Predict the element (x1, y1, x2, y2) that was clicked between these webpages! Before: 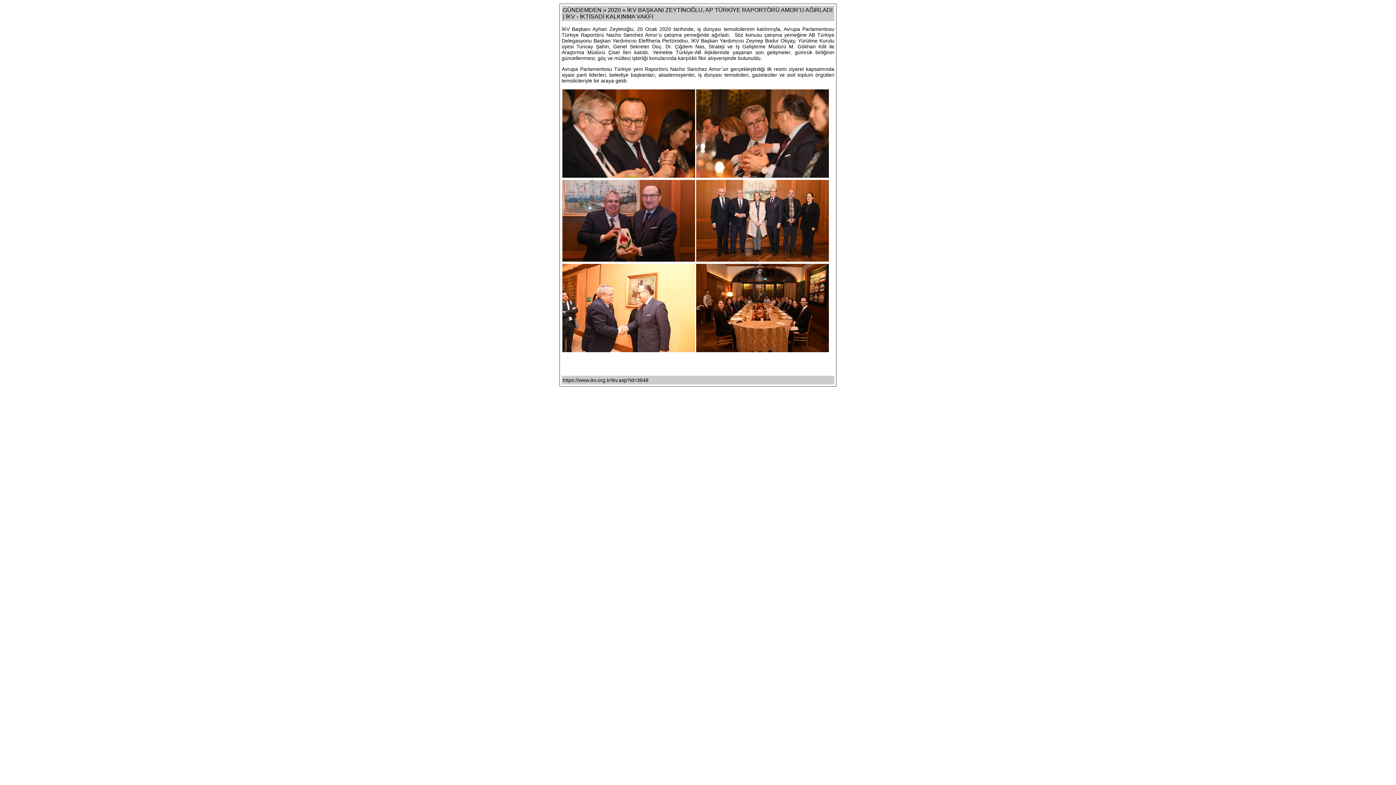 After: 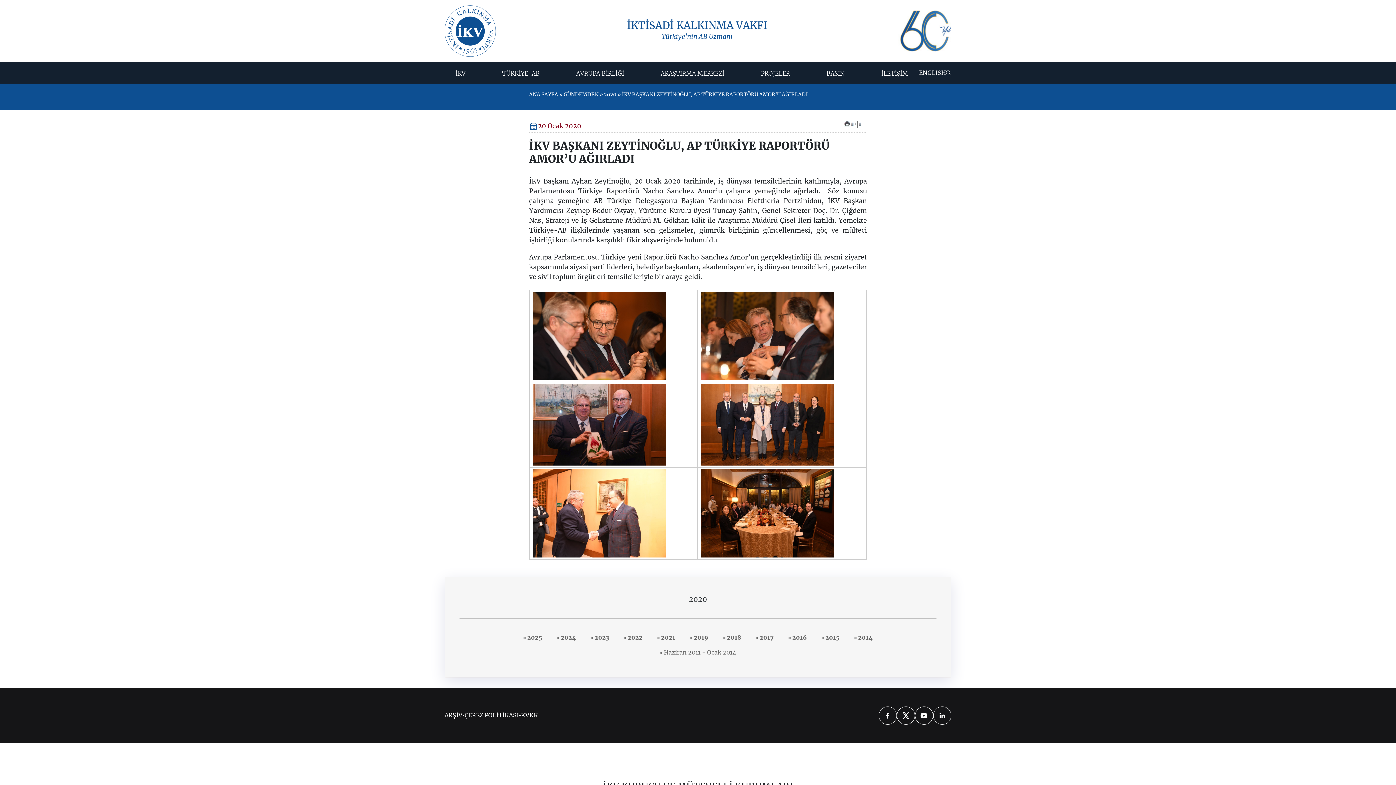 Action: bbox: (562, 377, 648, 383) label: https://www.ikv.org.tr/ikv.asp?id=3648